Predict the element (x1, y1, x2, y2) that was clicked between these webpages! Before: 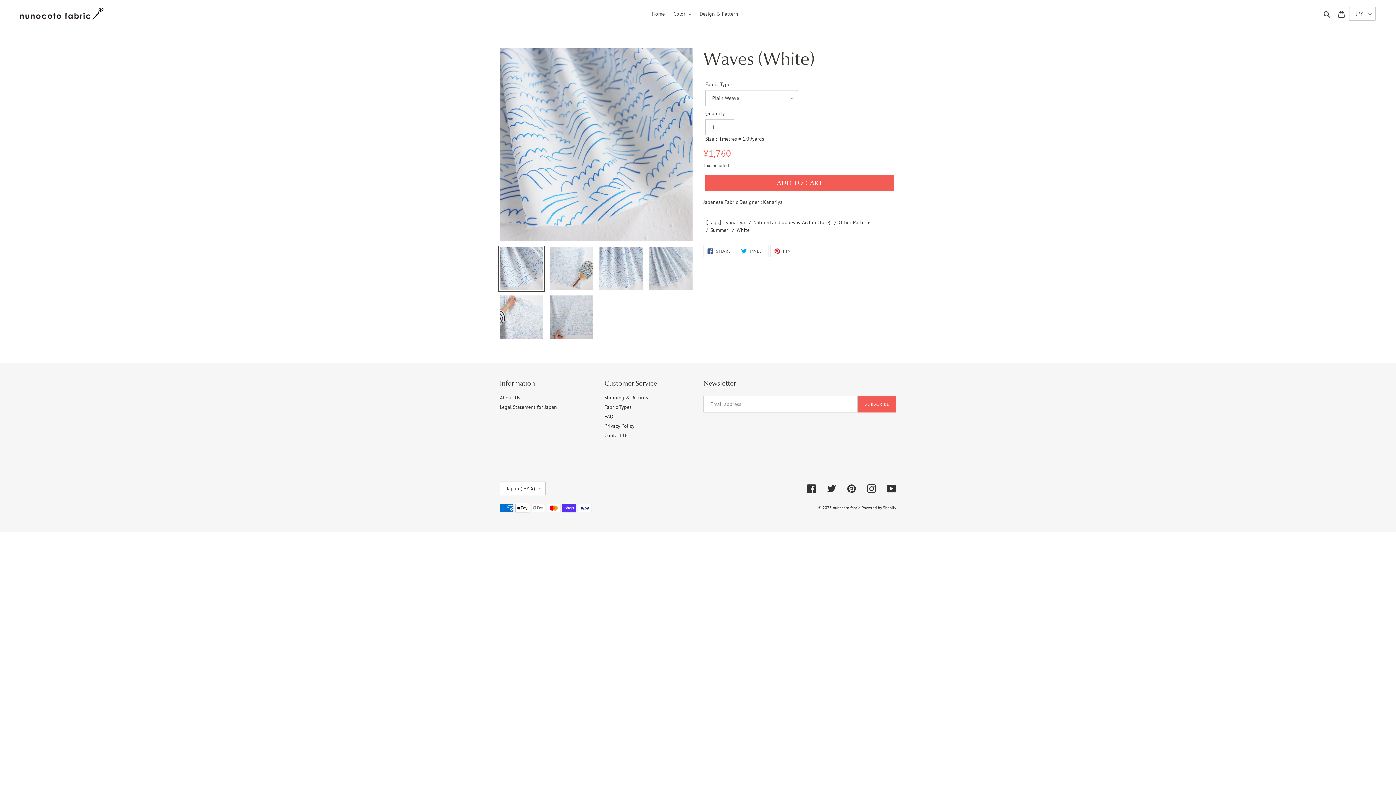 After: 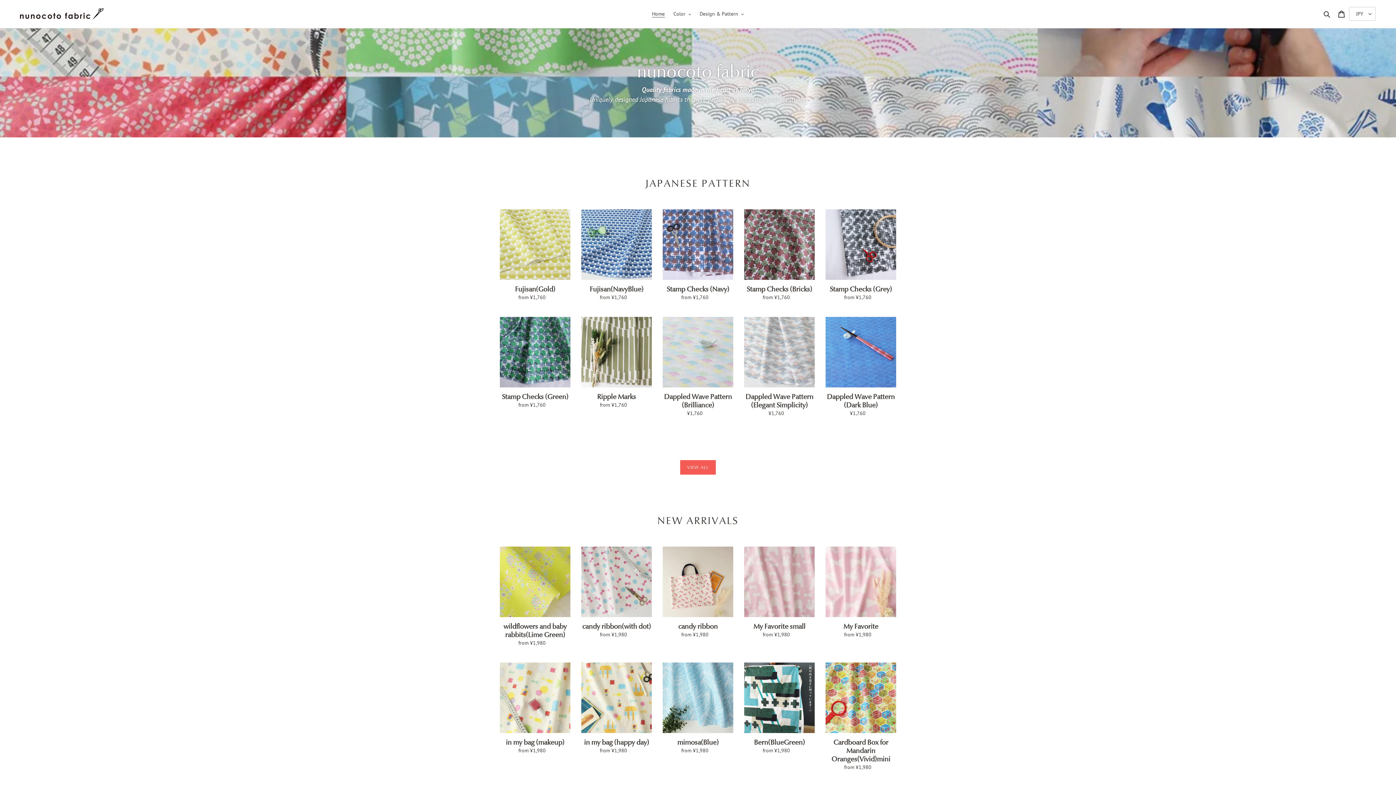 Action: label: nunocoto fabric bbox: (833, 505, 860, 510)